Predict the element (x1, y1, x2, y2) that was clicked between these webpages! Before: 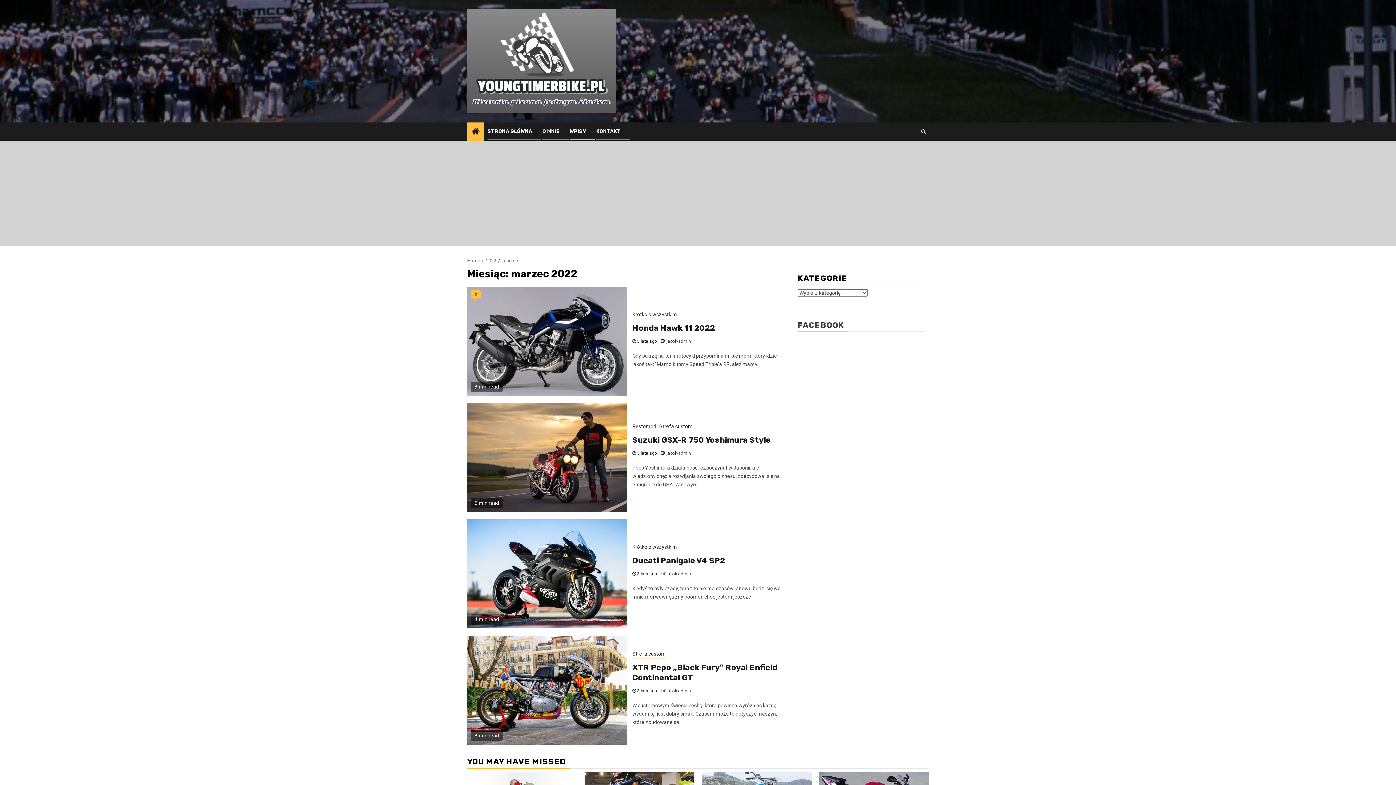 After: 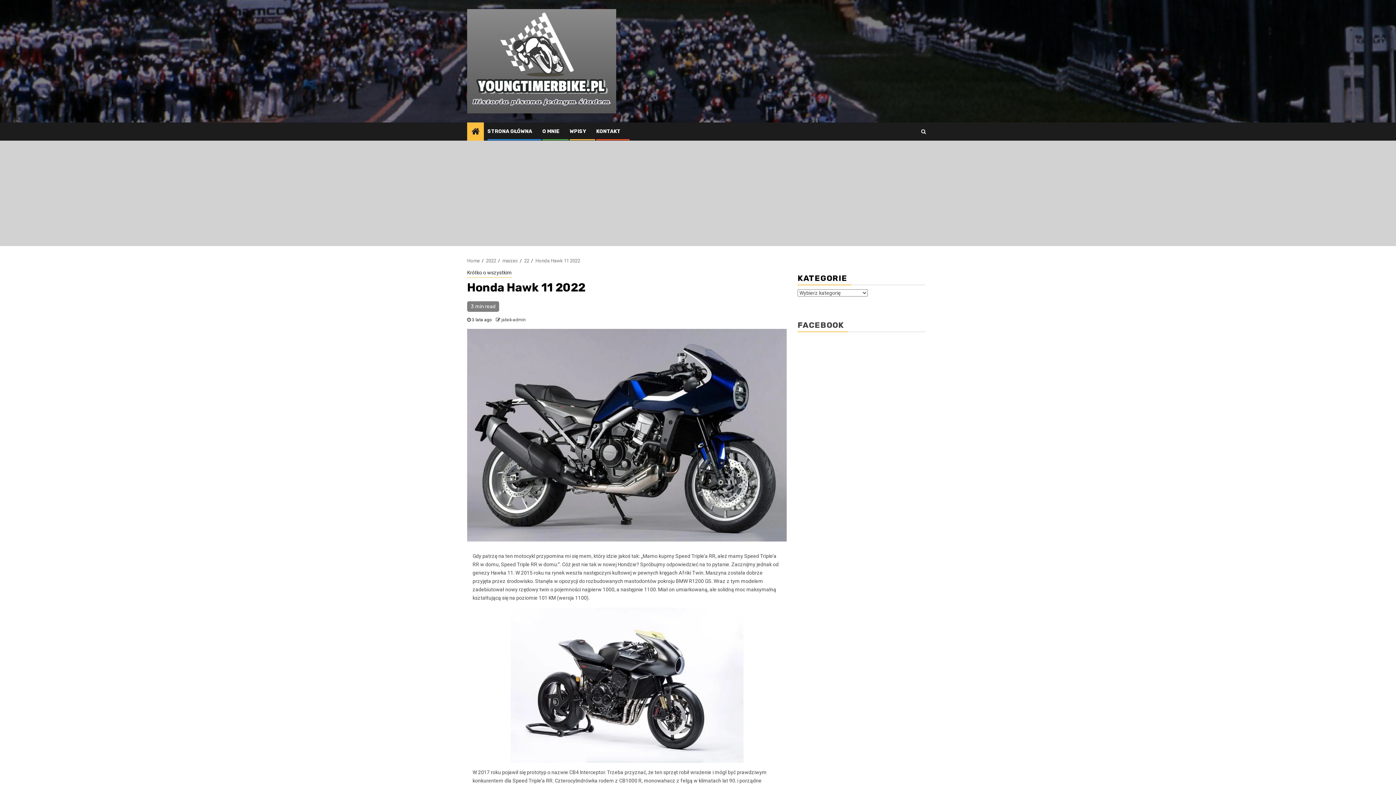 Action: bbox: (632, 323, 715, 332) label: Honda Hawk 11 2022